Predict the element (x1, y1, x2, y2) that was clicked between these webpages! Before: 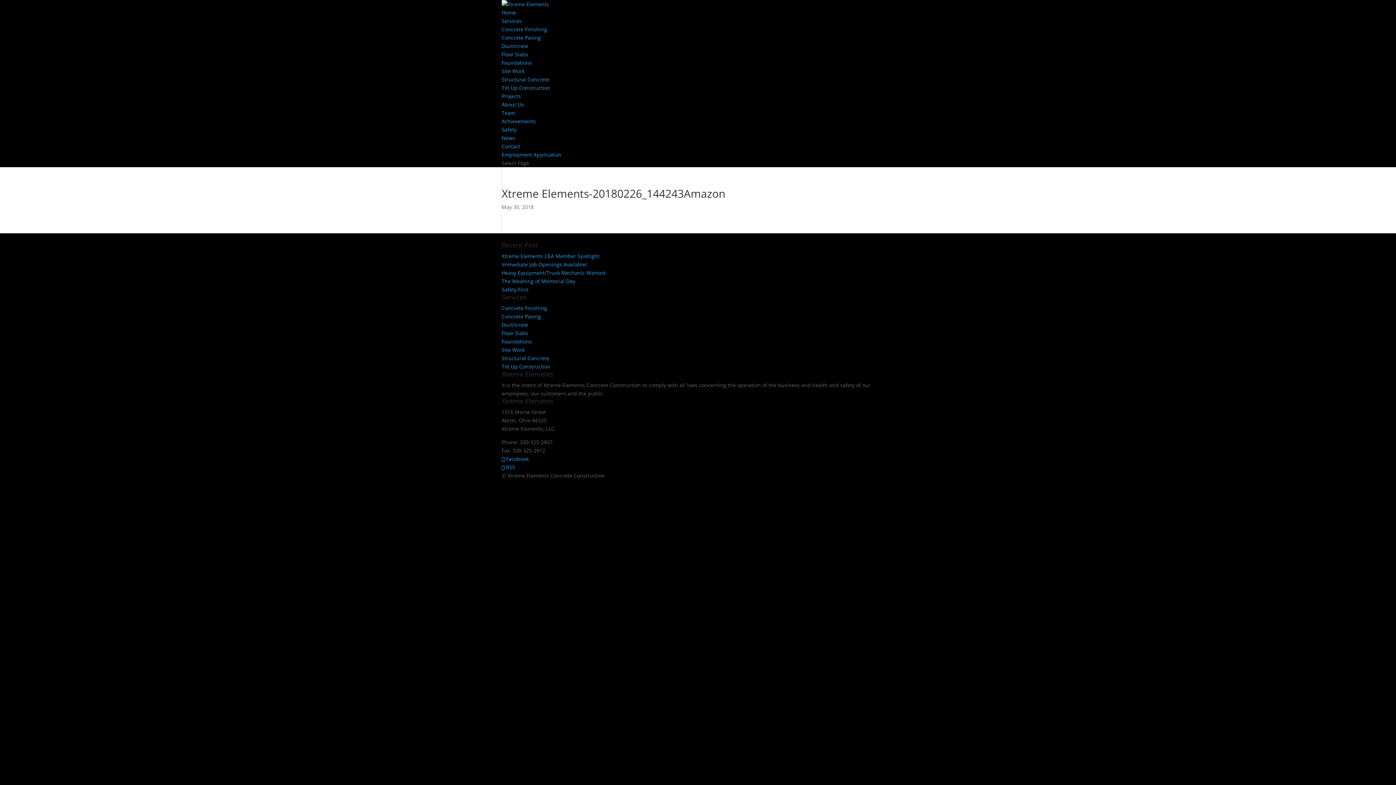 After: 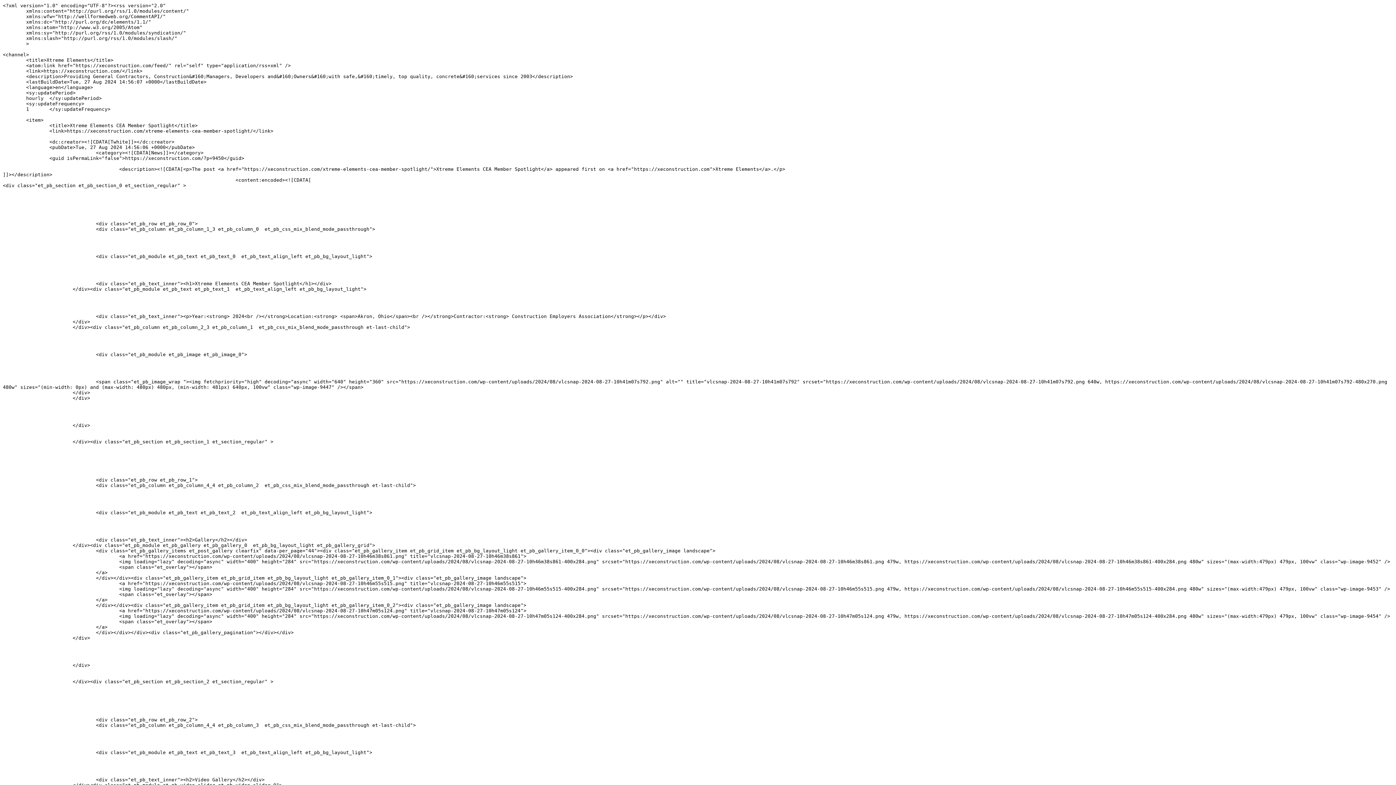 Action: label:  RSS bbox: (501, 464, 515, 470)